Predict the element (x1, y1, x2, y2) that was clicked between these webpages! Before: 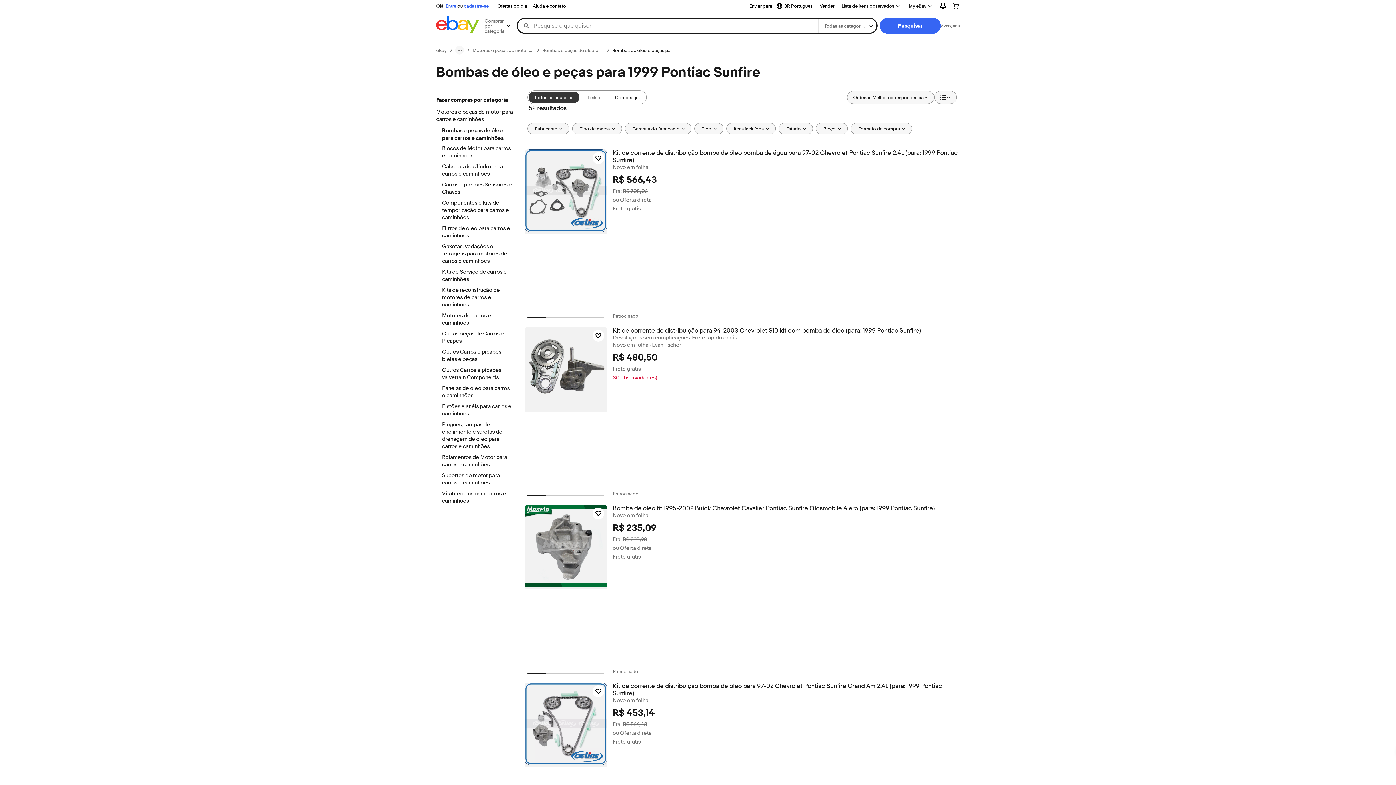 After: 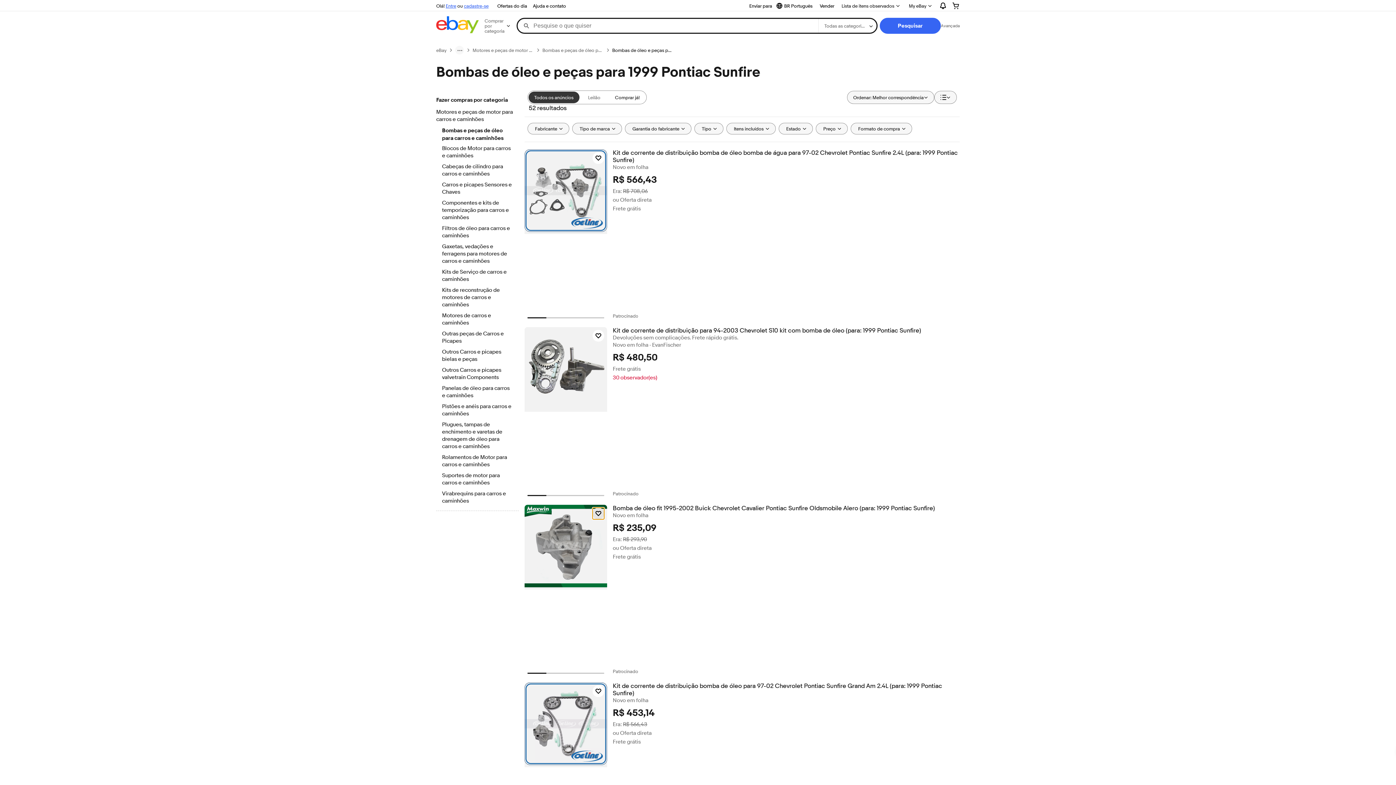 Action: bbox: (592, 508, 604, 519) label: Clique para observar o item: Bomba de óleo fit 1995-2002 Buick Chevrolet Cavalier Pontiac Sunfire Oldsmobile Alero